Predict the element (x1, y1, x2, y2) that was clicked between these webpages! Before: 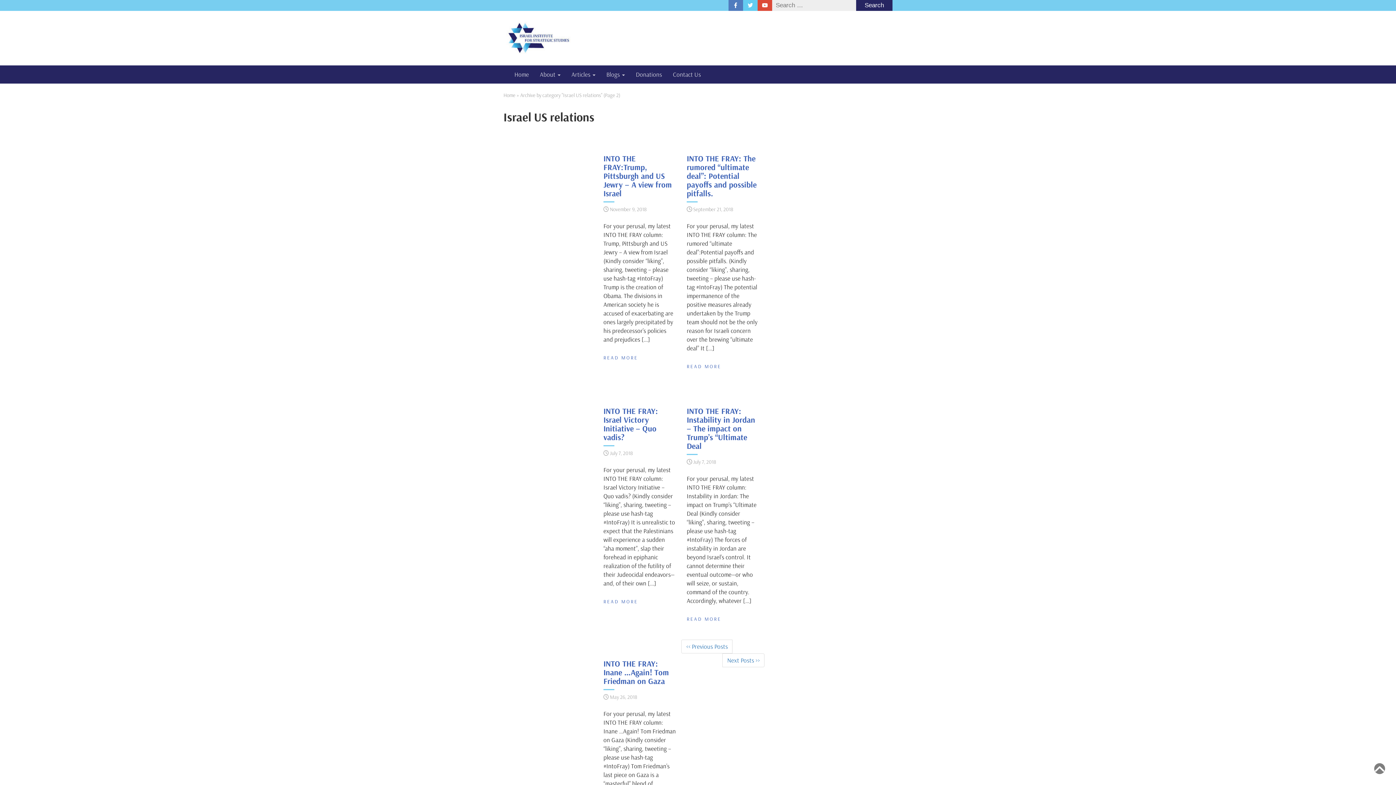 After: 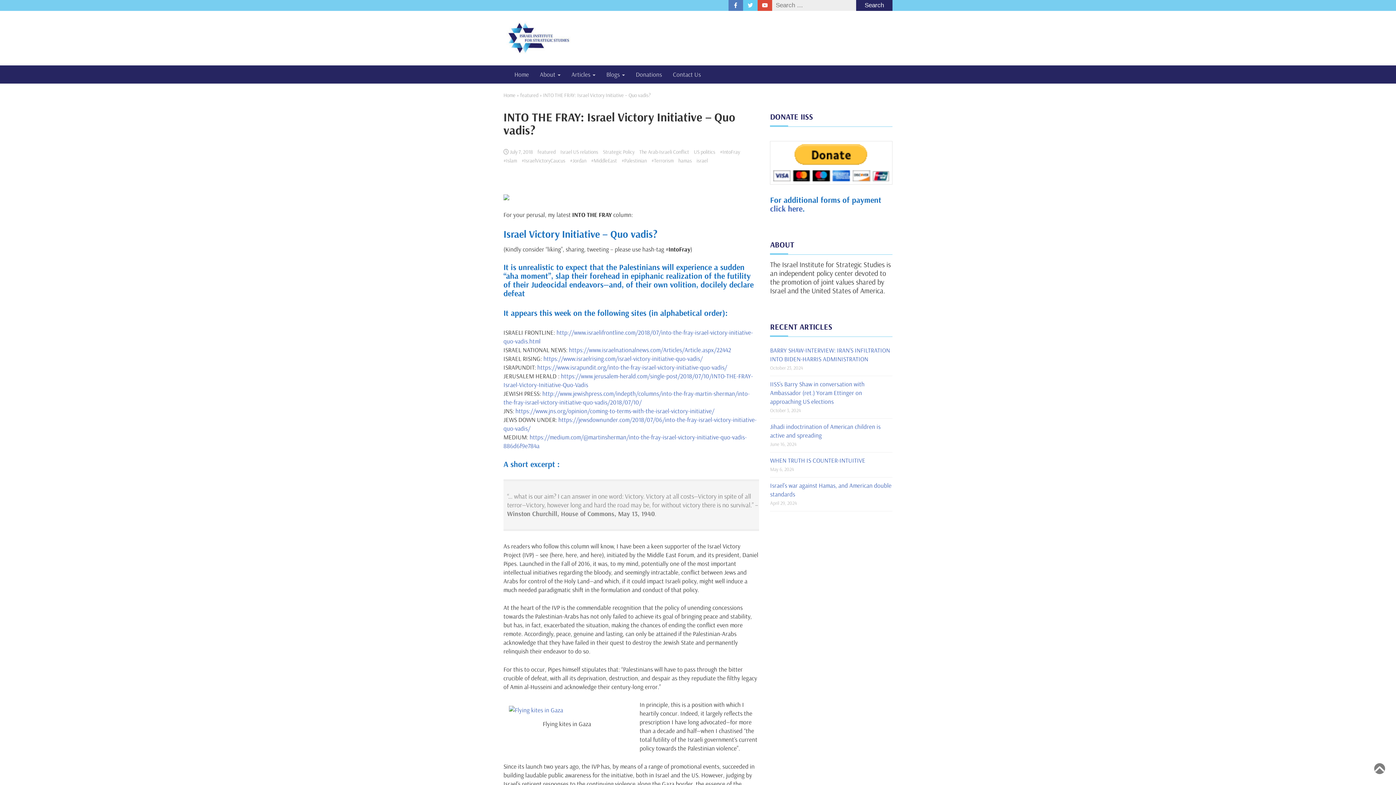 Action: bbox: (603, 598, 638, 604) label: READ MORE